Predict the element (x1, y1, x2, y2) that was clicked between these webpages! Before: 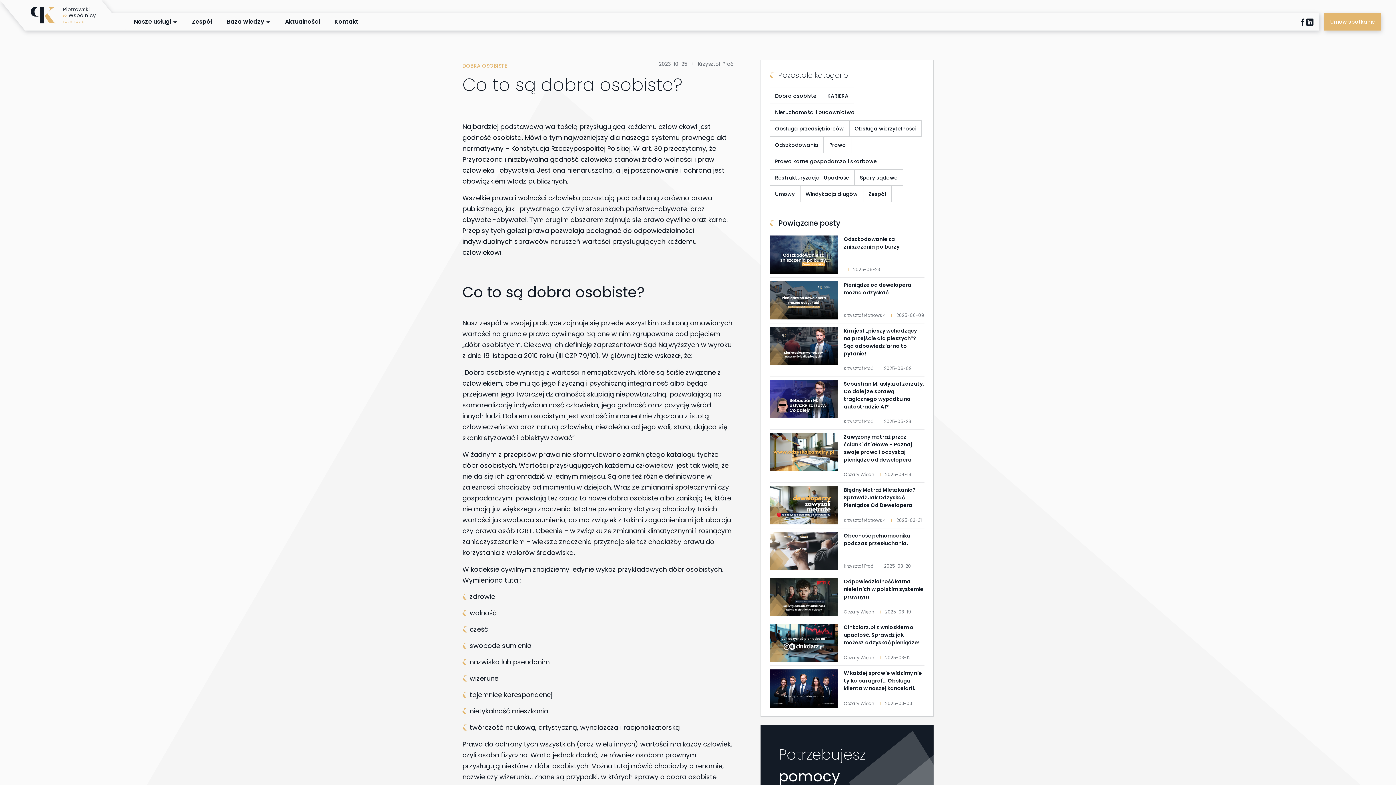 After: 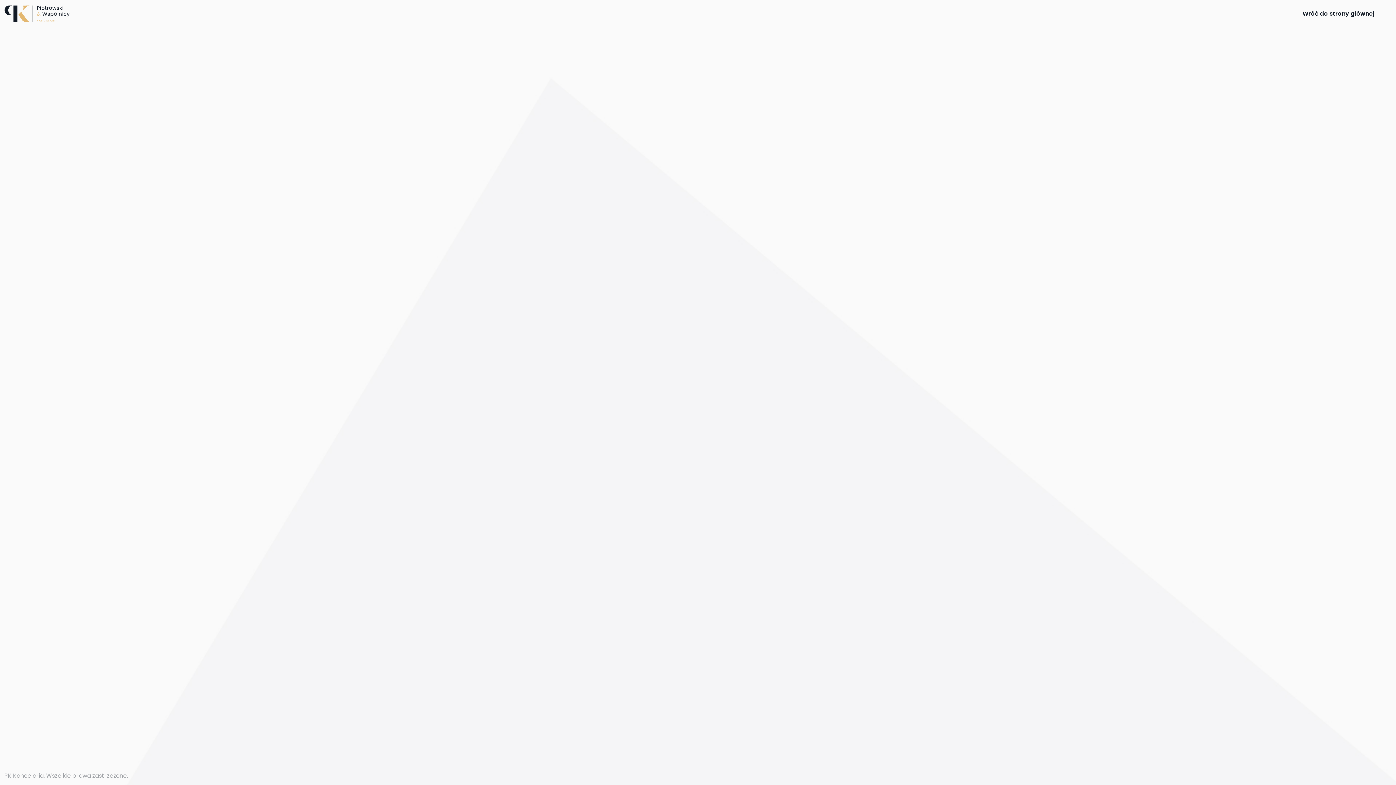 Action: bbox: (1324, 13, 1381, 30) label: Umów spotkanie